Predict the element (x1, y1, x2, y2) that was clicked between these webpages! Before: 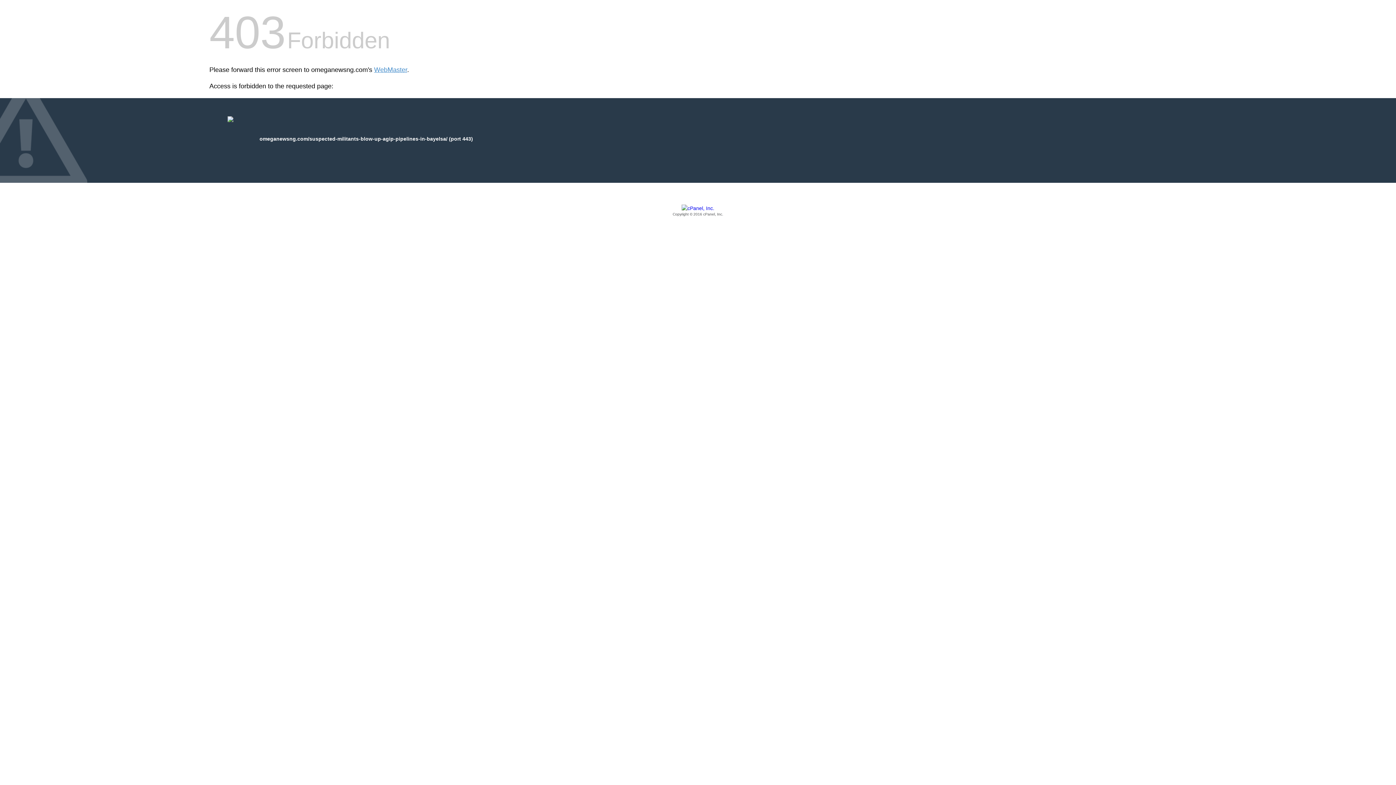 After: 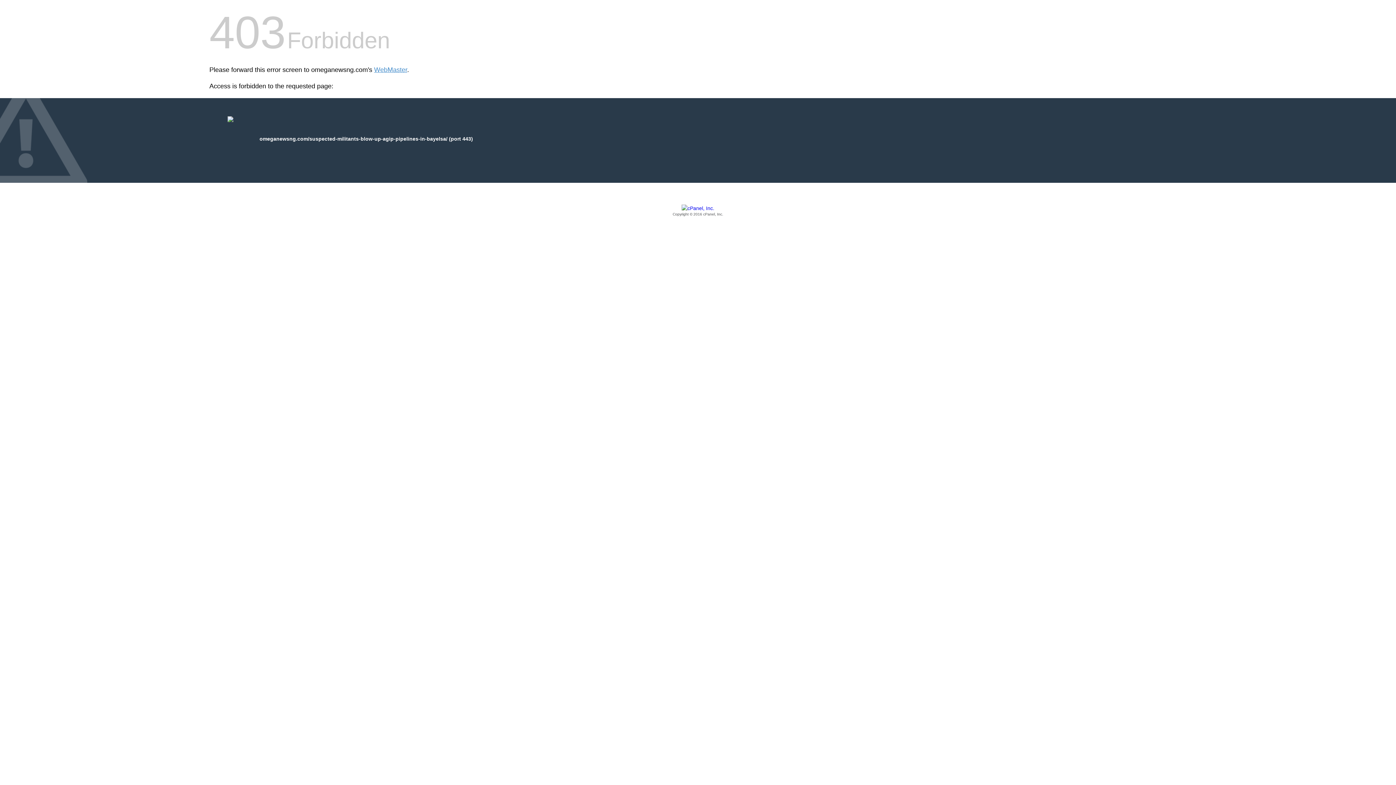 Action: bbox: (209, 205, 1186, 217) label: Copyright © 2016 cPanel, Inc.